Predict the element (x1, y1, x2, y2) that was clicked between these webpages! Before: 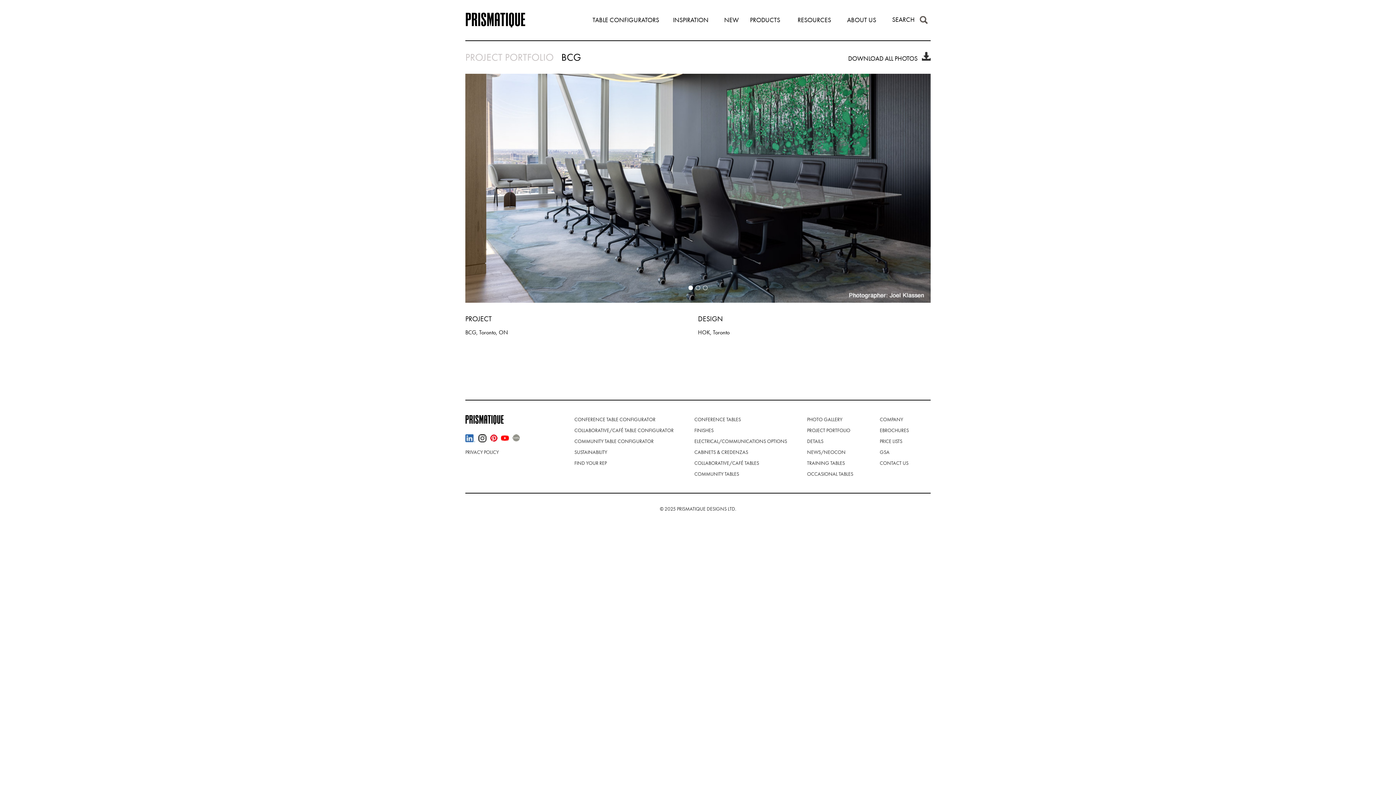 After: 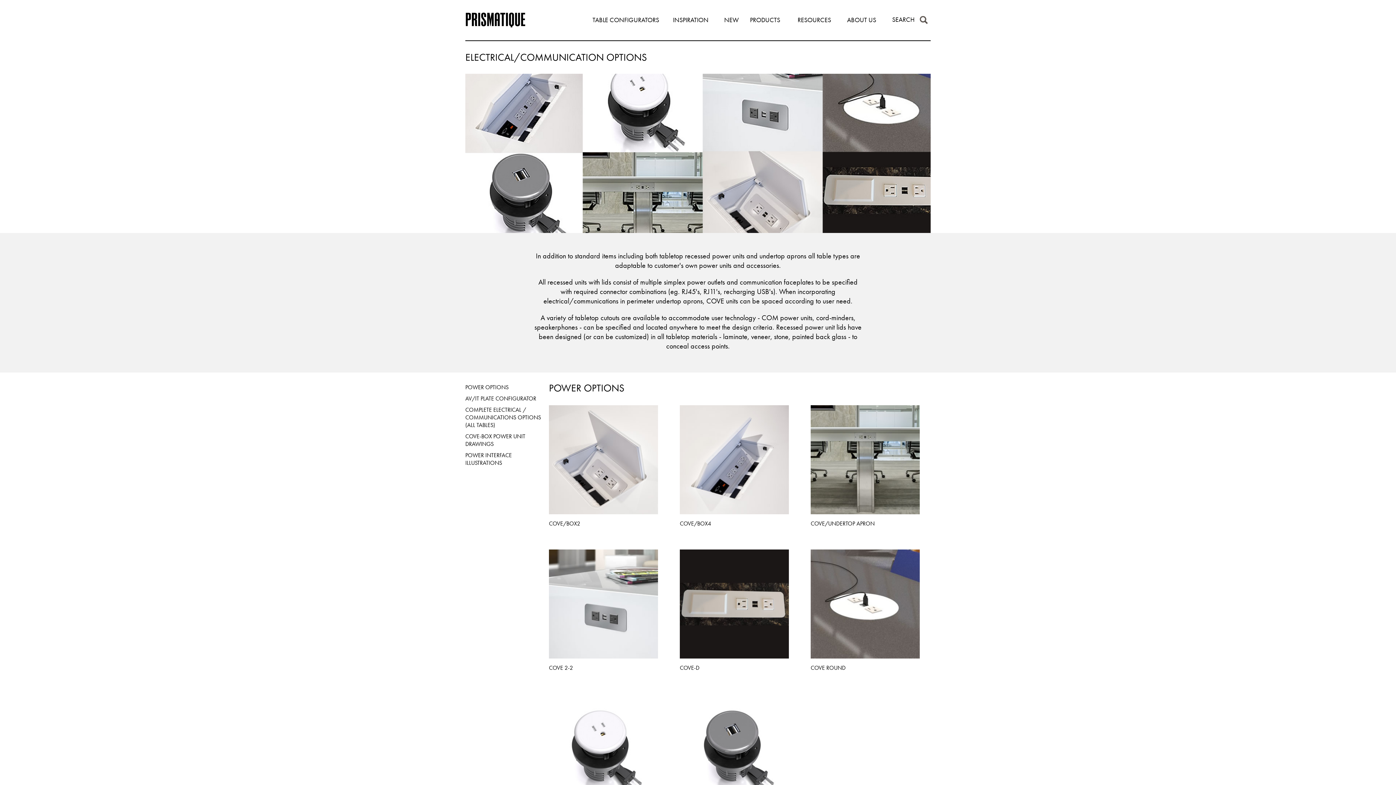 Action: label: ELECTRICAL/COMMUNICATIONS OPTIONS bbox: (694, 438, 787, 444)